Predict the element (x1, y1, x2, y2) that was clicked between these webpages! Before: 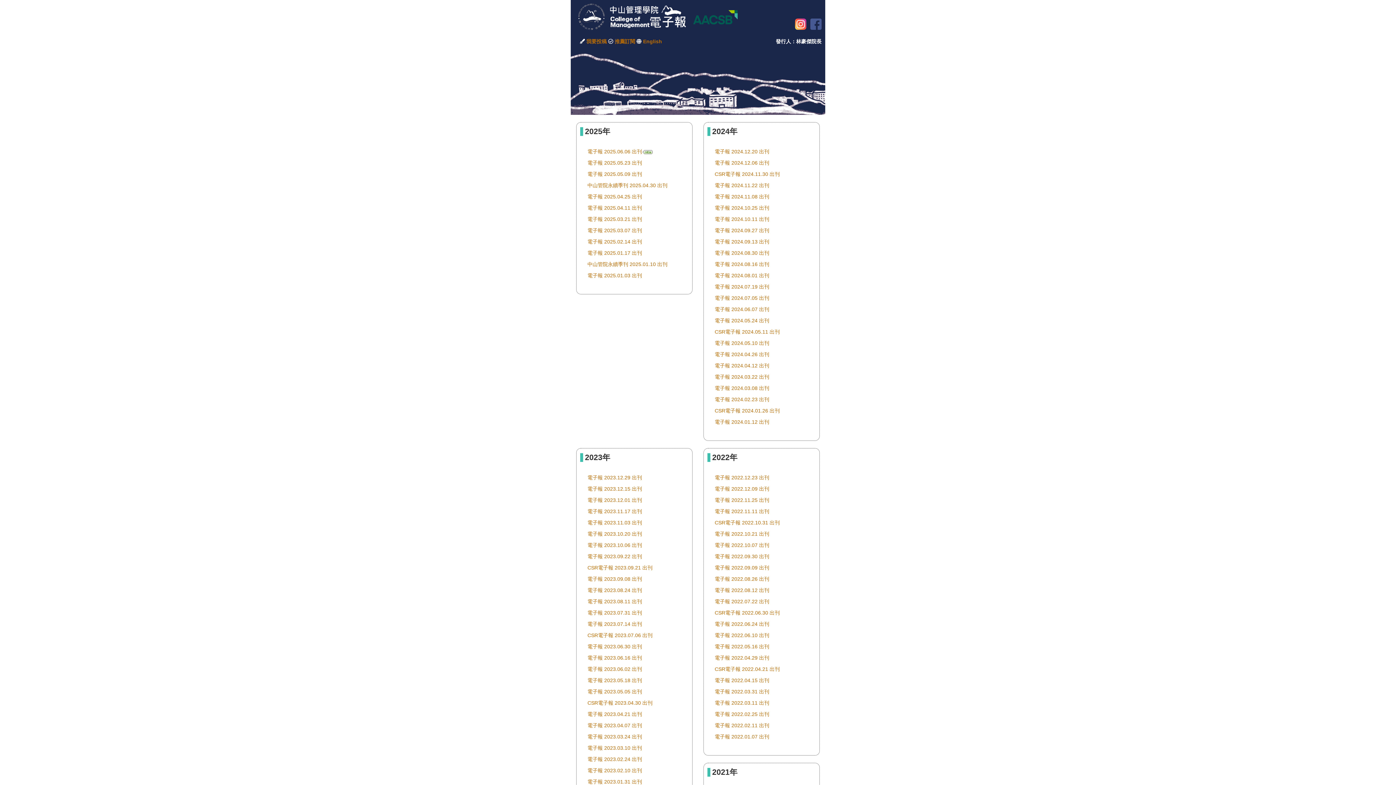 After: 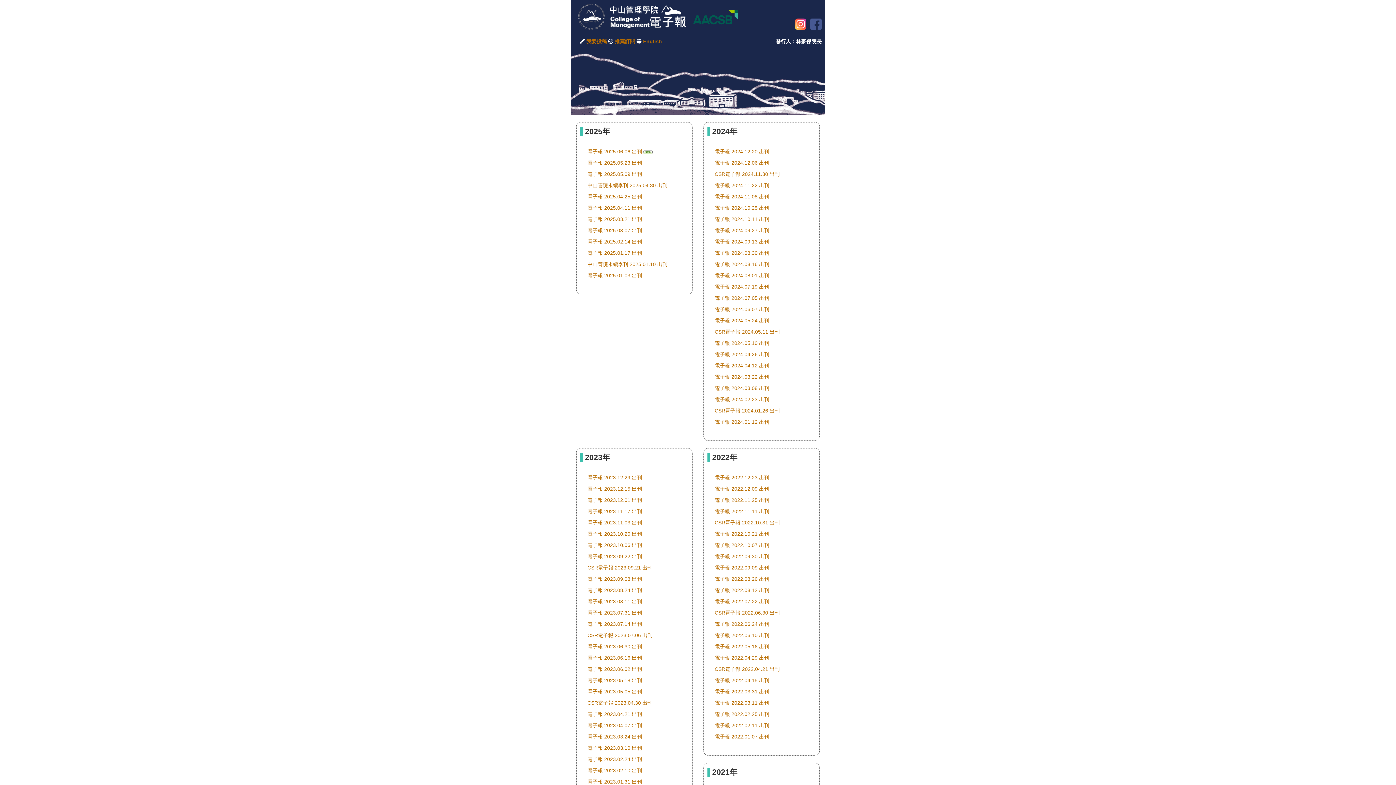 Action: bbox: (586, 38, 606, 44) label: 我要投稿